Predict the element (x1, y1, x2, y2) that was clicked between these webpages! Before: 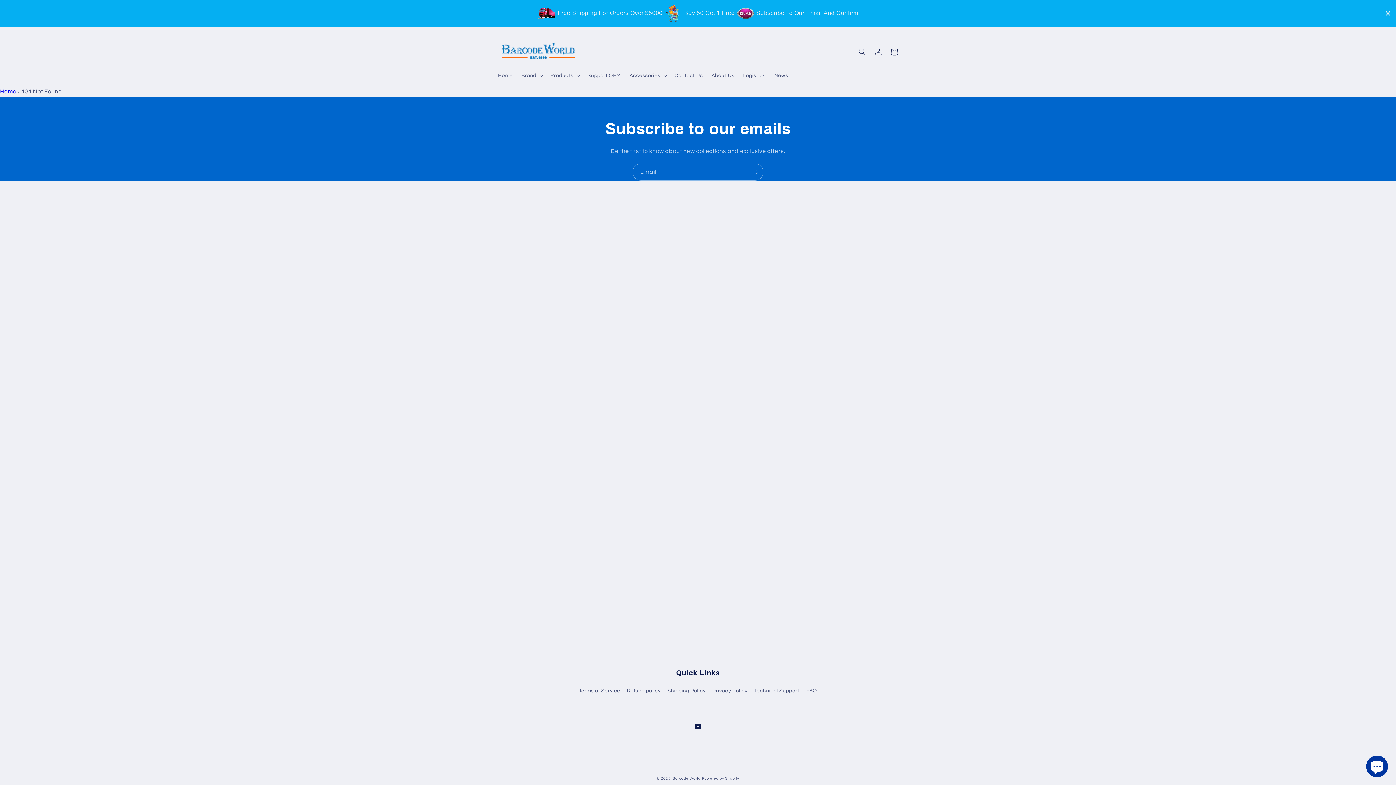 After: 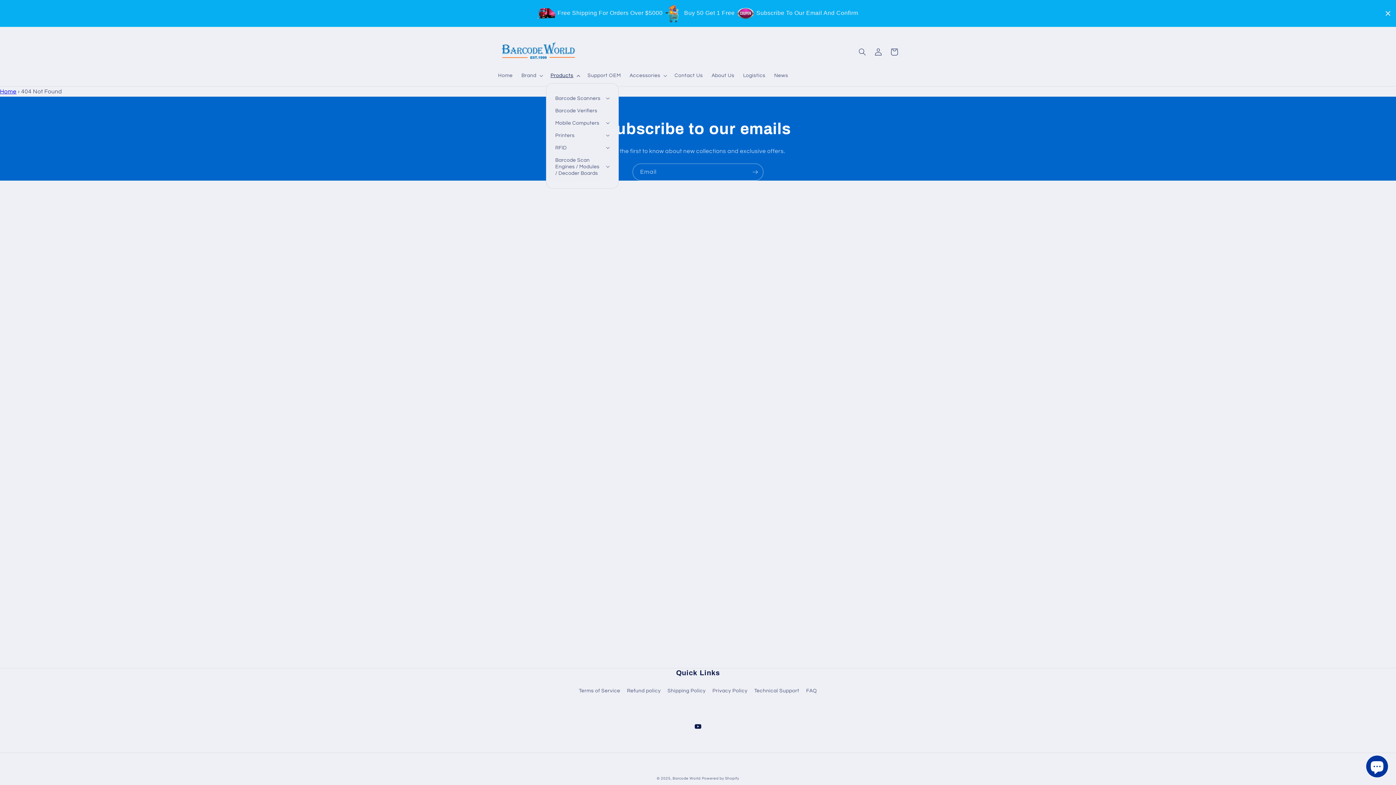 Action: bbox: (546, 68, 583, 83) label: Products